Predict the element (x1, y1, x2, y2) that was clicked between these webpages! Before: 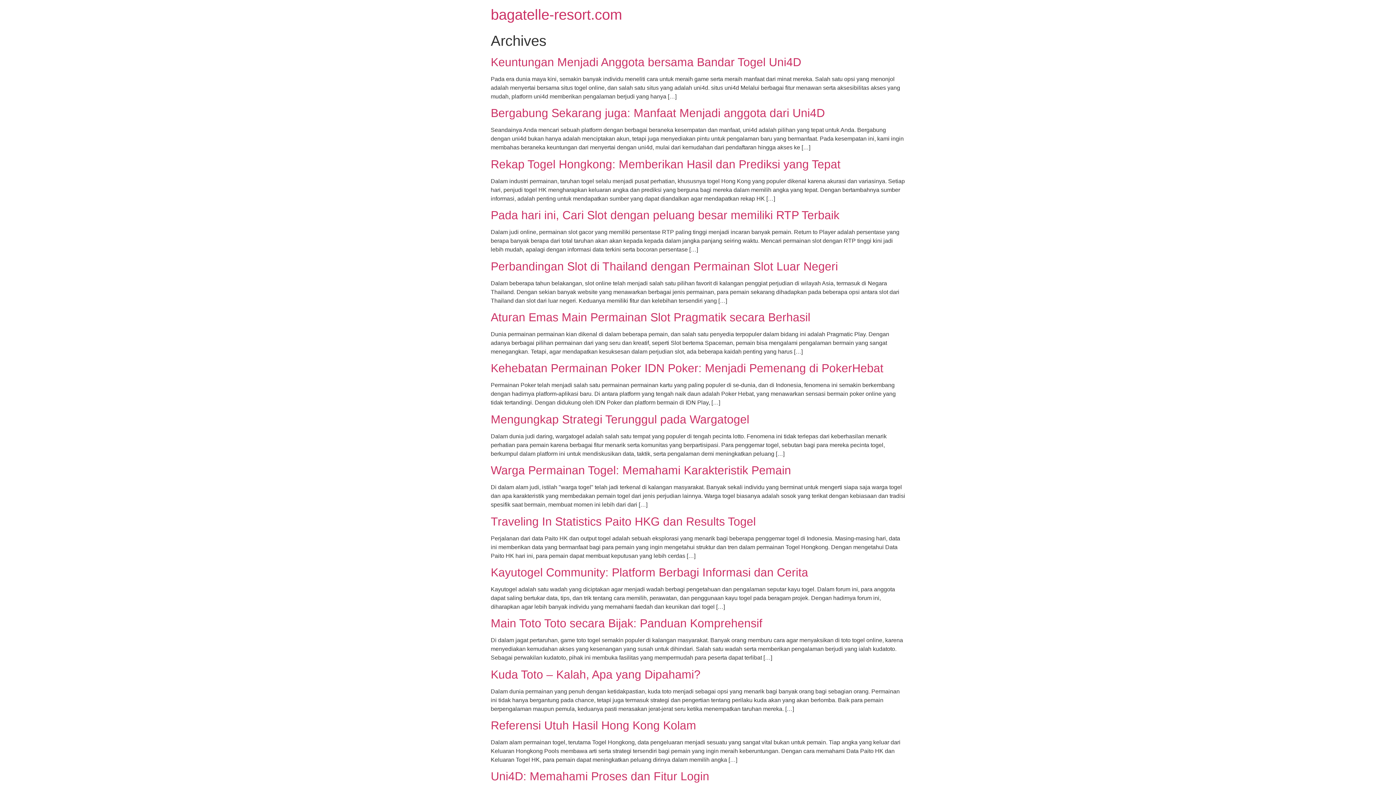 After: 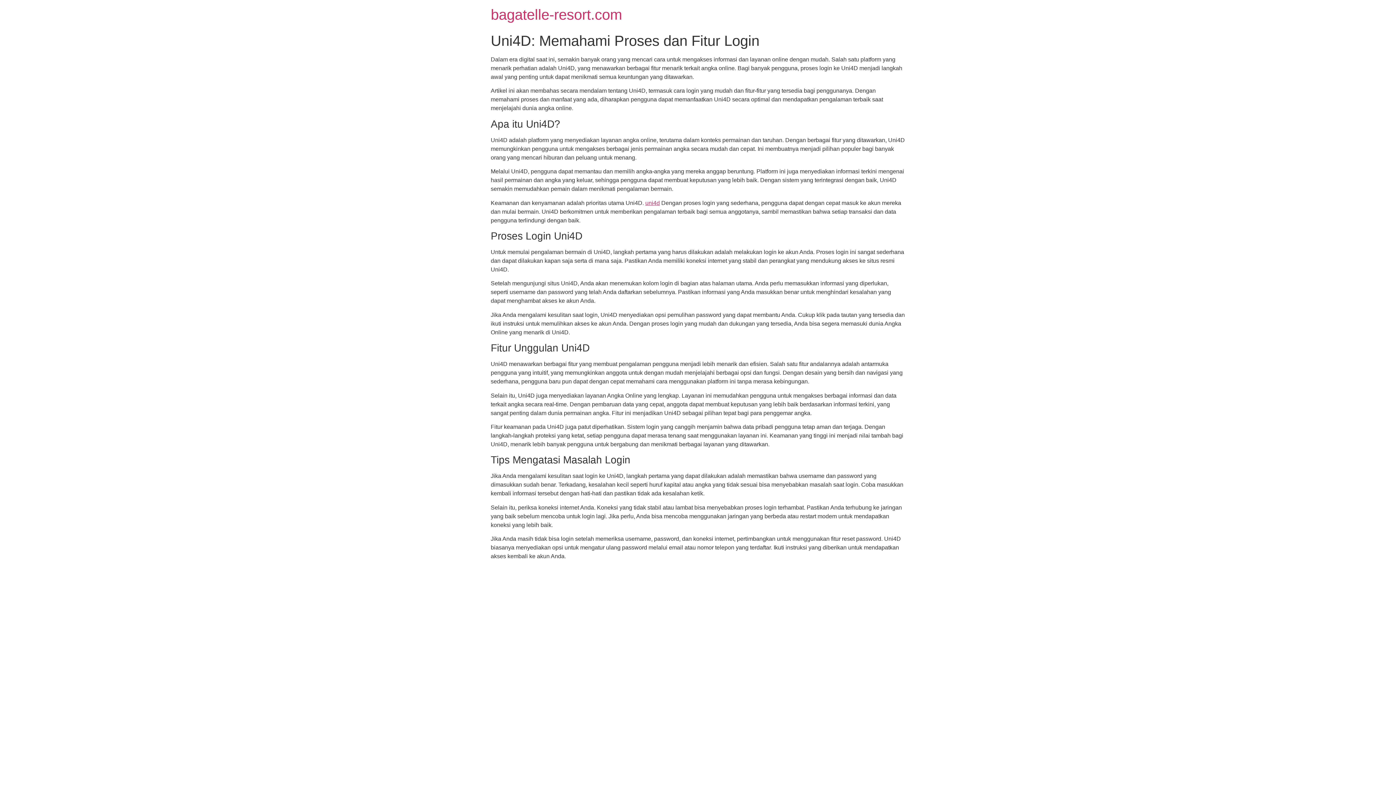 Action: bbox: (490, 770, 709, 783) label: Uni4D: Memahami Proses dan Fitur Login